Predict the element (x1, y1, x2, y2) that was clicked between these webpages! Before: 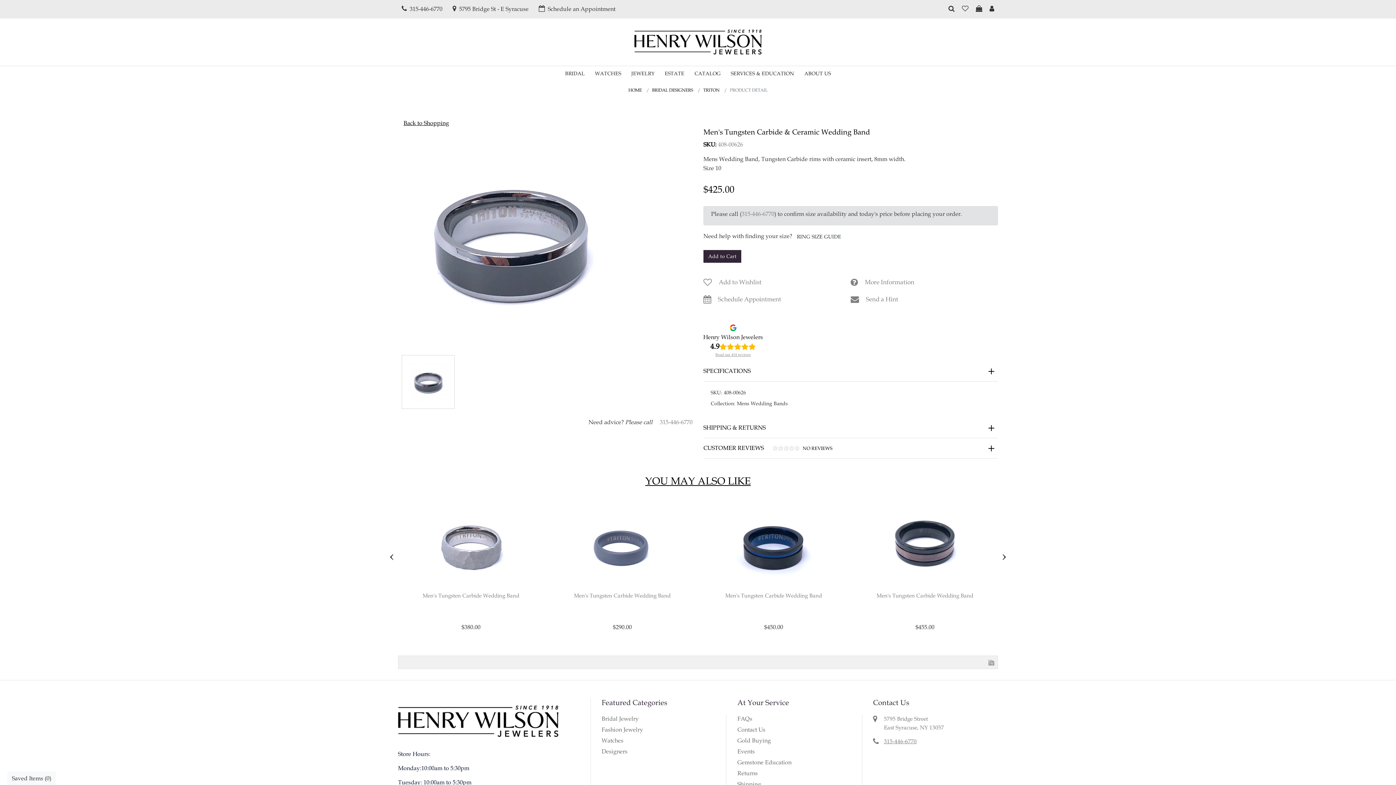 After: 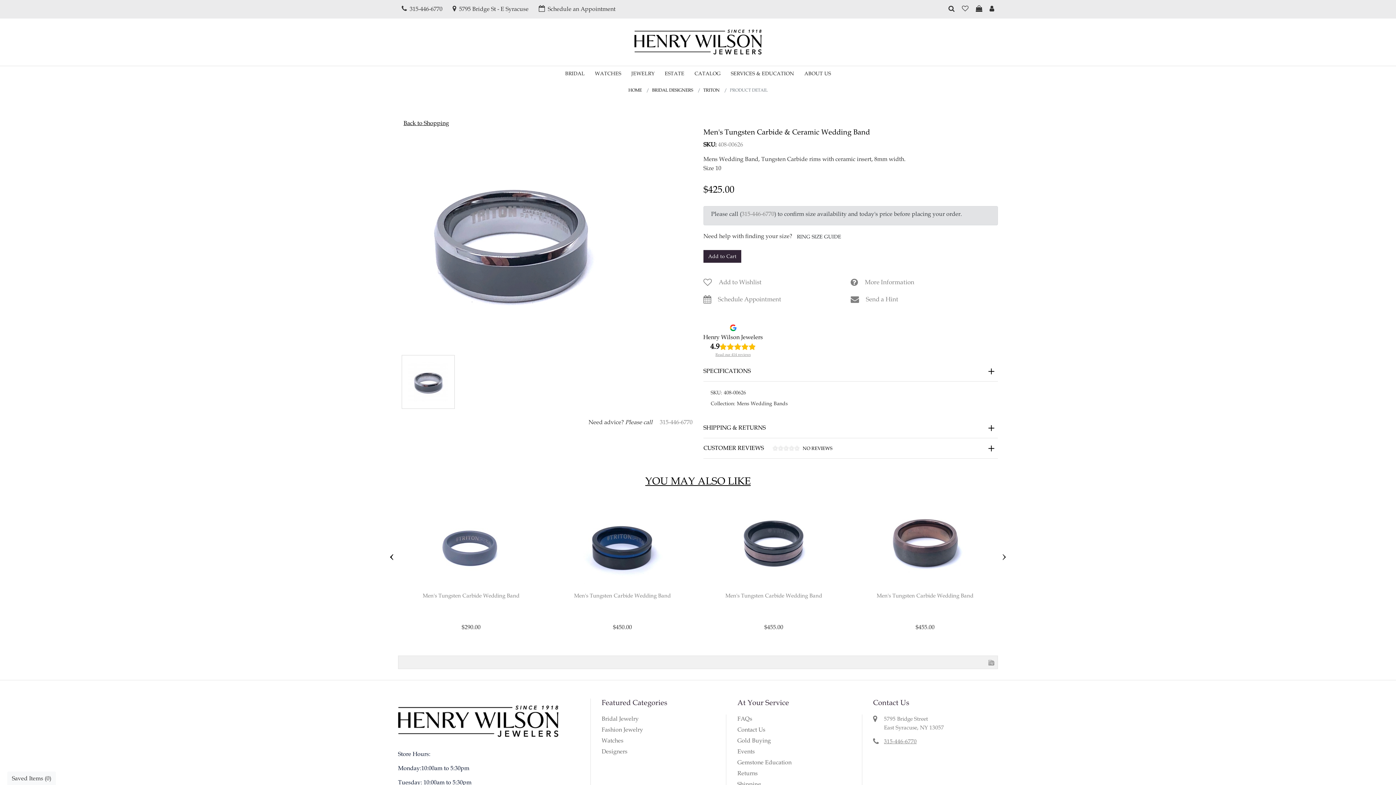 Action: label: ‹ bbox: (387, 543, 396, 552)